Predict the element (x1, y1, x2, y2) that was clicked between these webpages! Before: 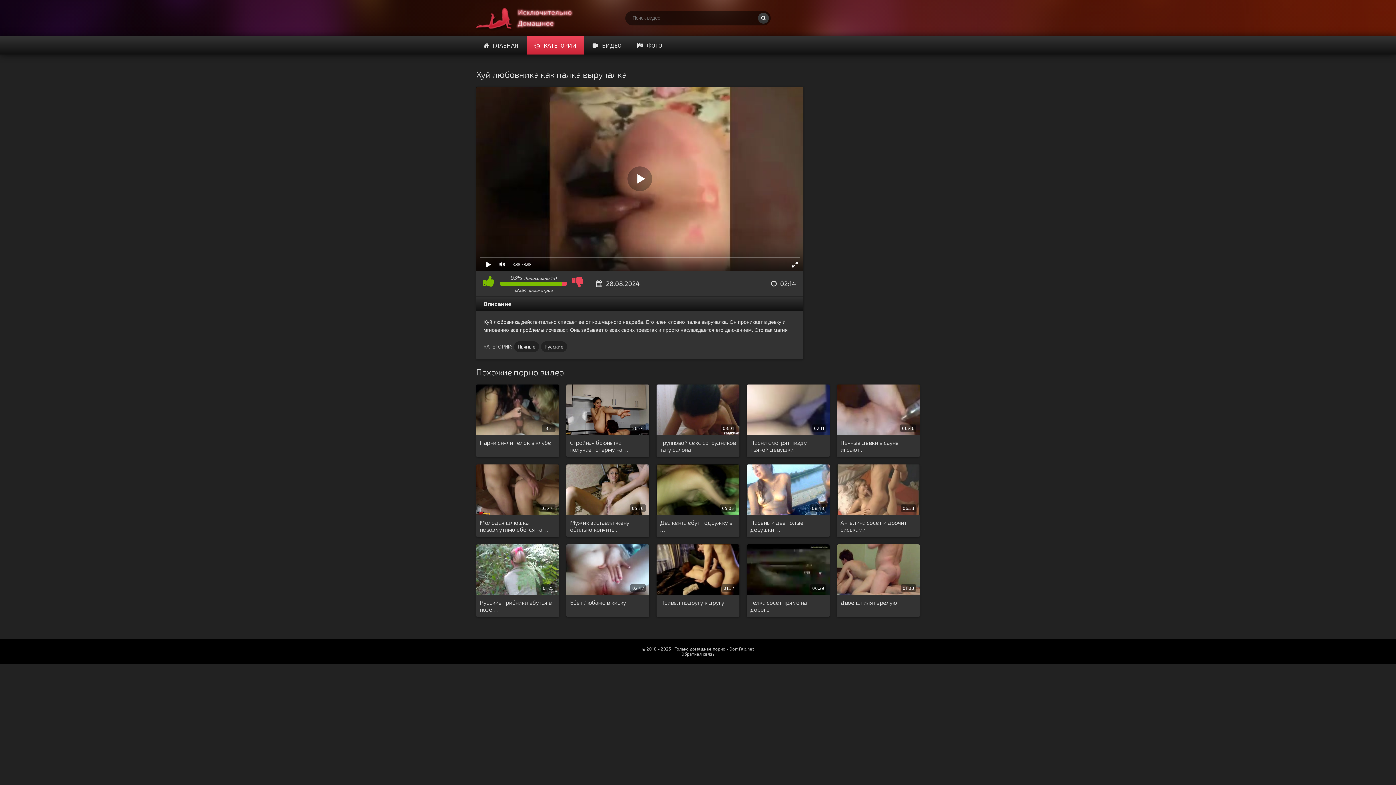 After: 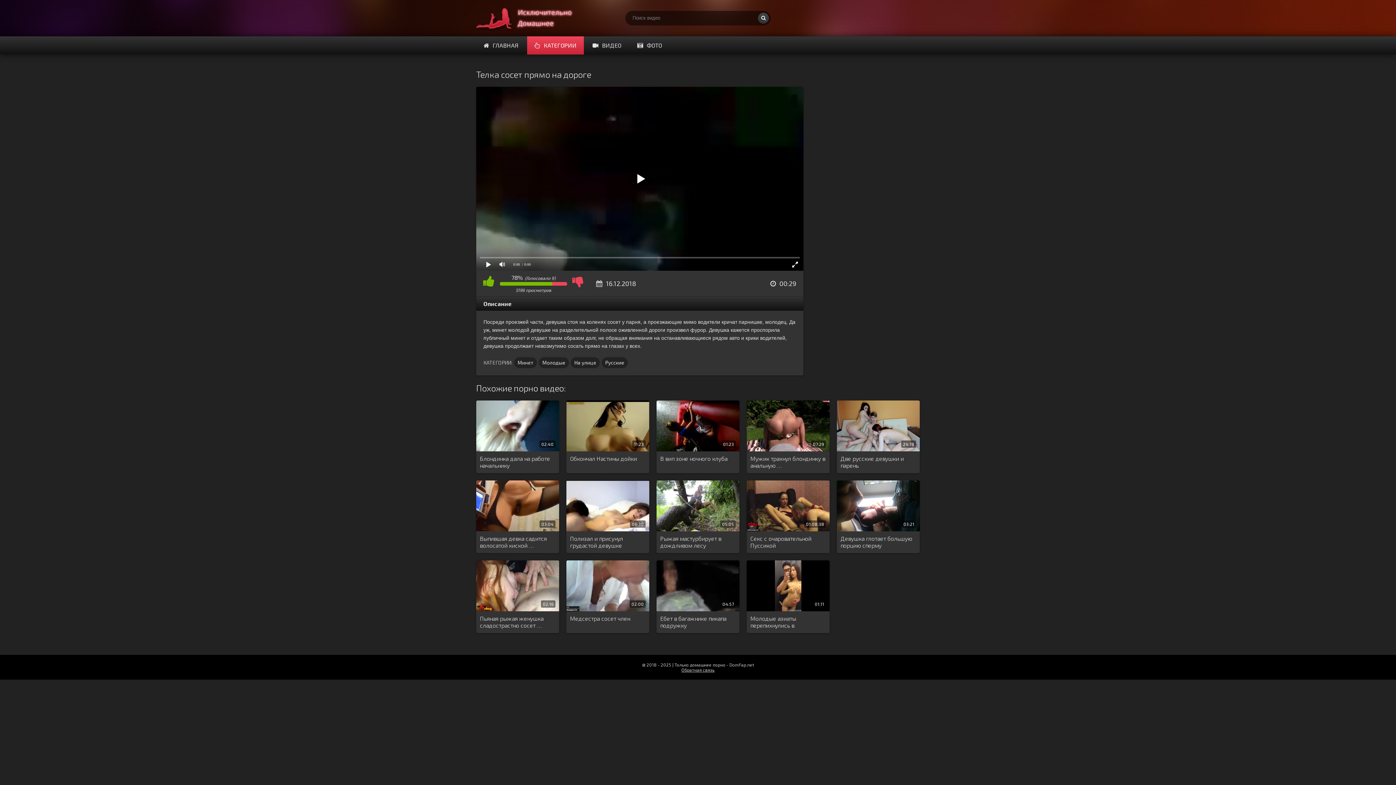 Action: bbox: (750, 599, 826, 613) label: Телка сосет прямо на дороге